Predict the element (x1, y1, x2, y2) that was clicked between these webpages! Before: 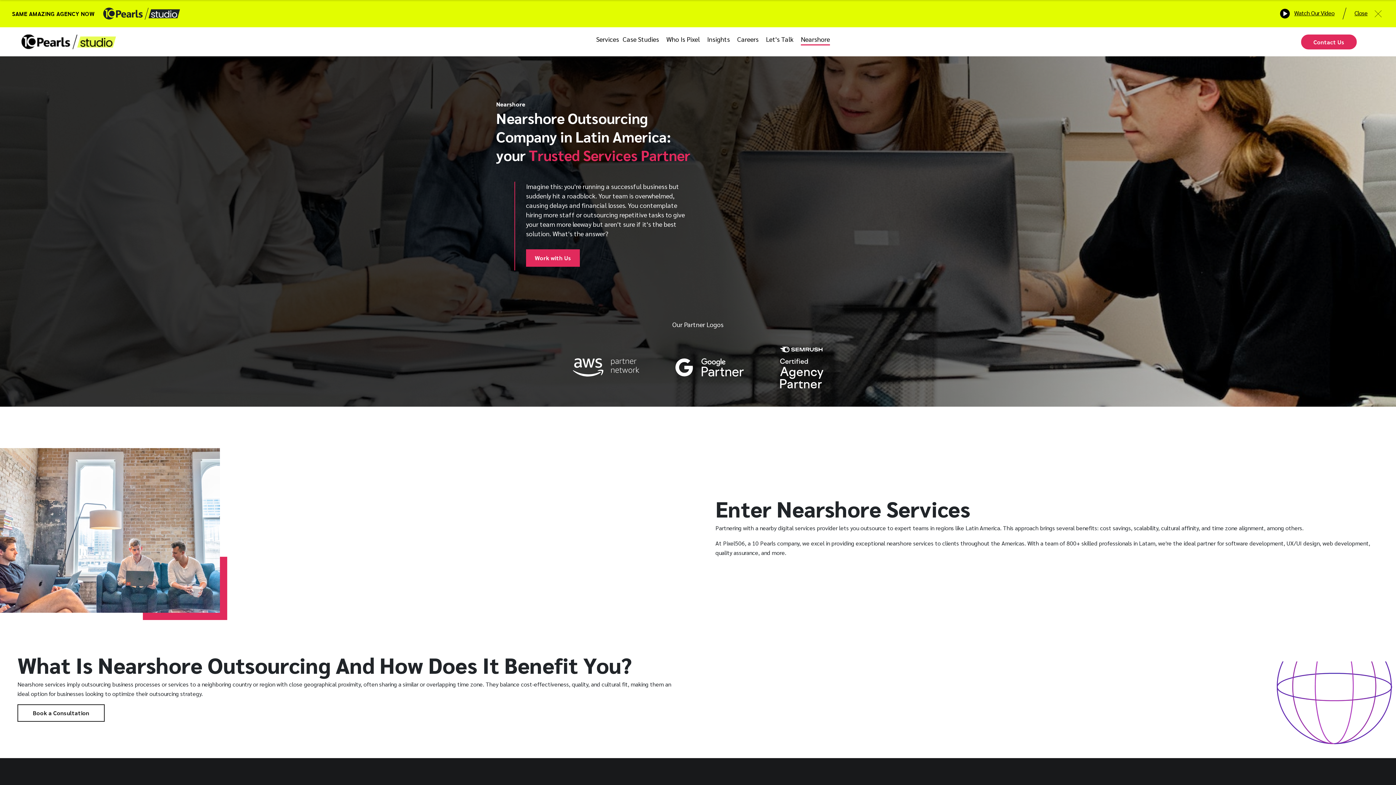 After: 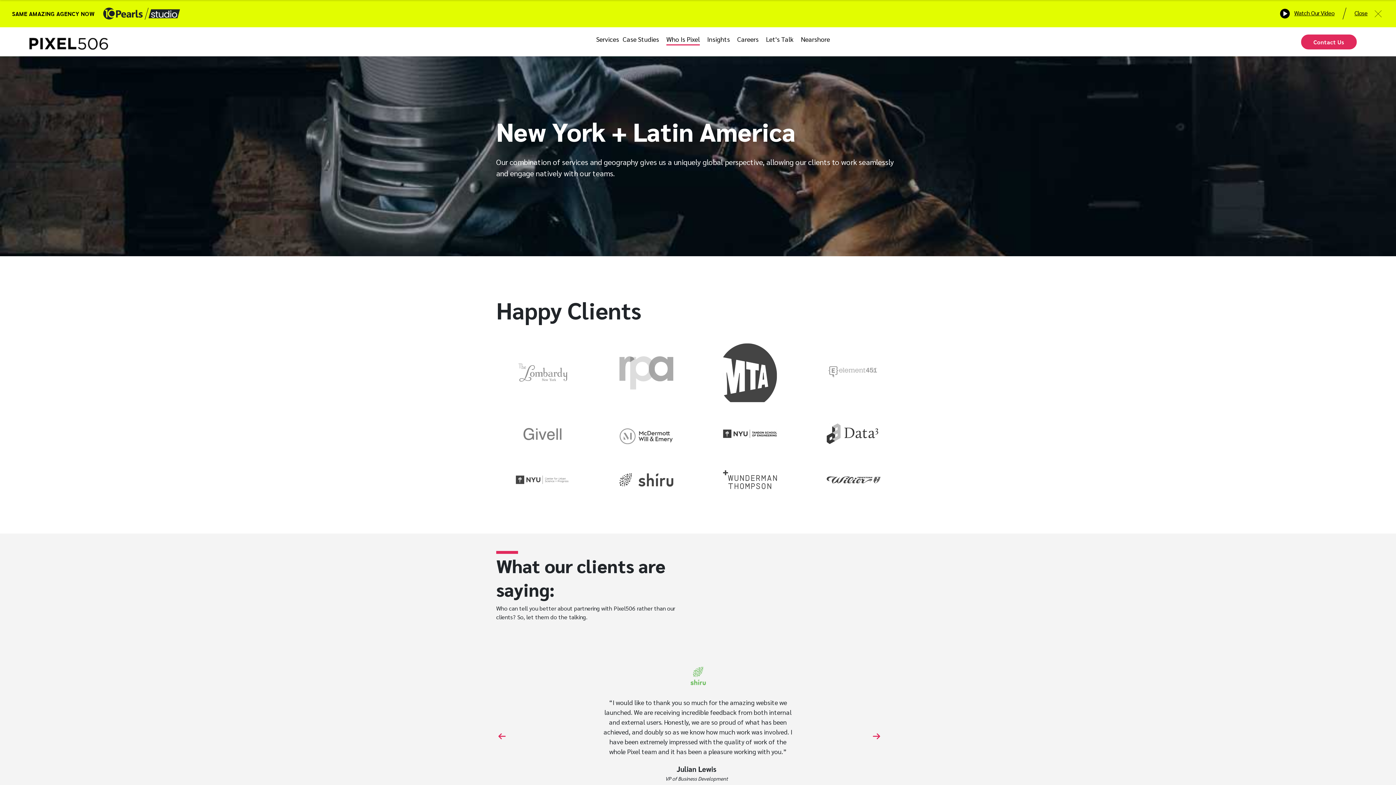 Action: bbox: (666, 34, 700, 44) label: Who Is Pixel